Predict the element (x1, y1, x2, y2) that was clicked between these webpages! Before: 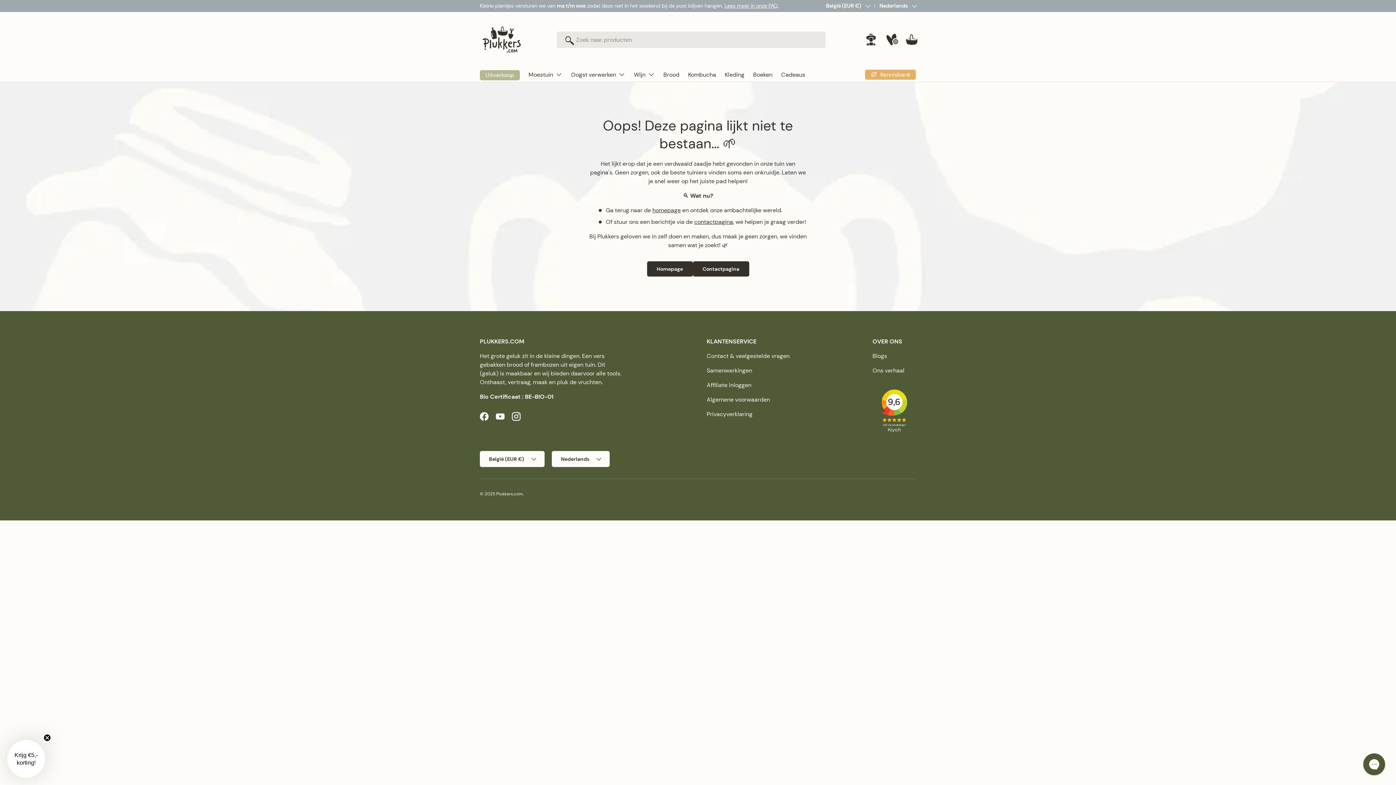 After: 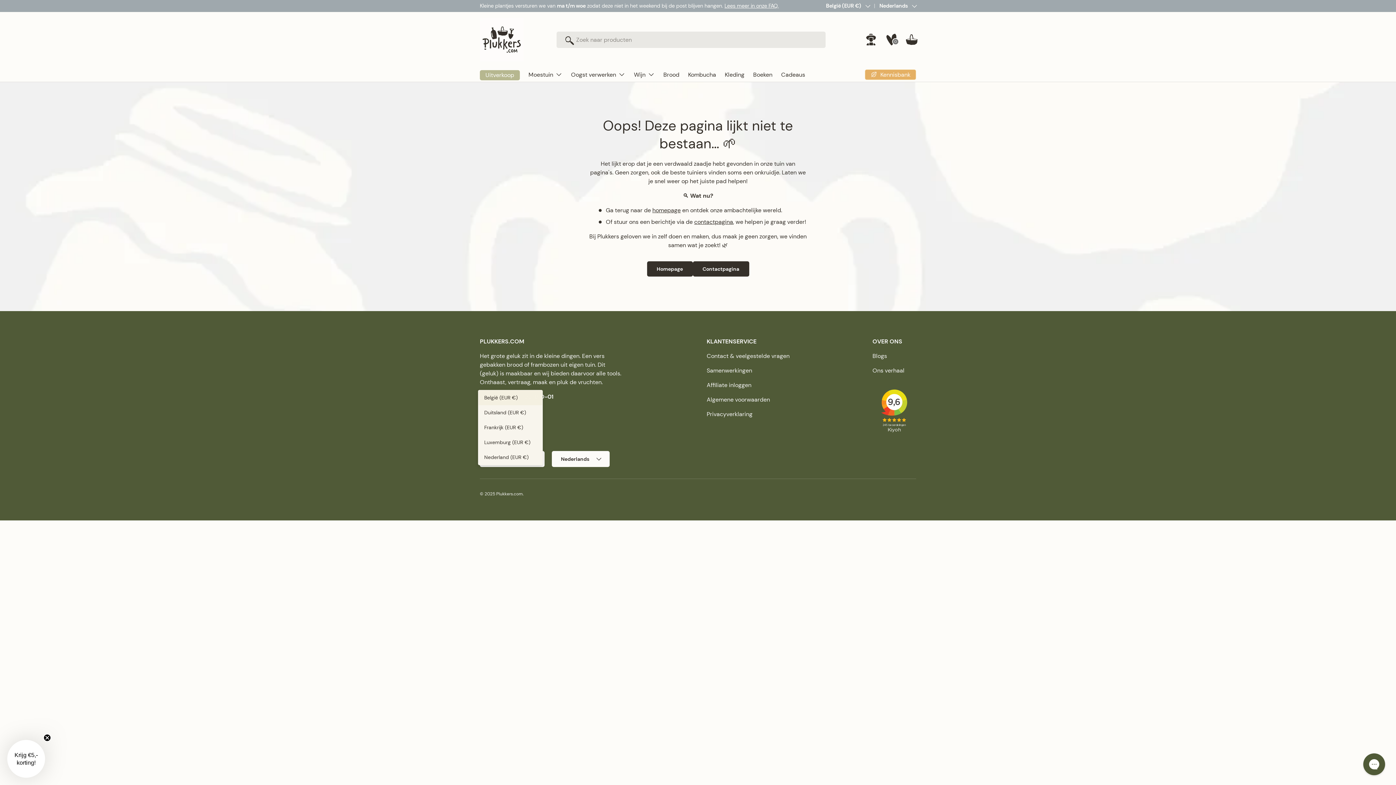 Action: bbox: (480, 451, 544, 467) label: België (EUR €)